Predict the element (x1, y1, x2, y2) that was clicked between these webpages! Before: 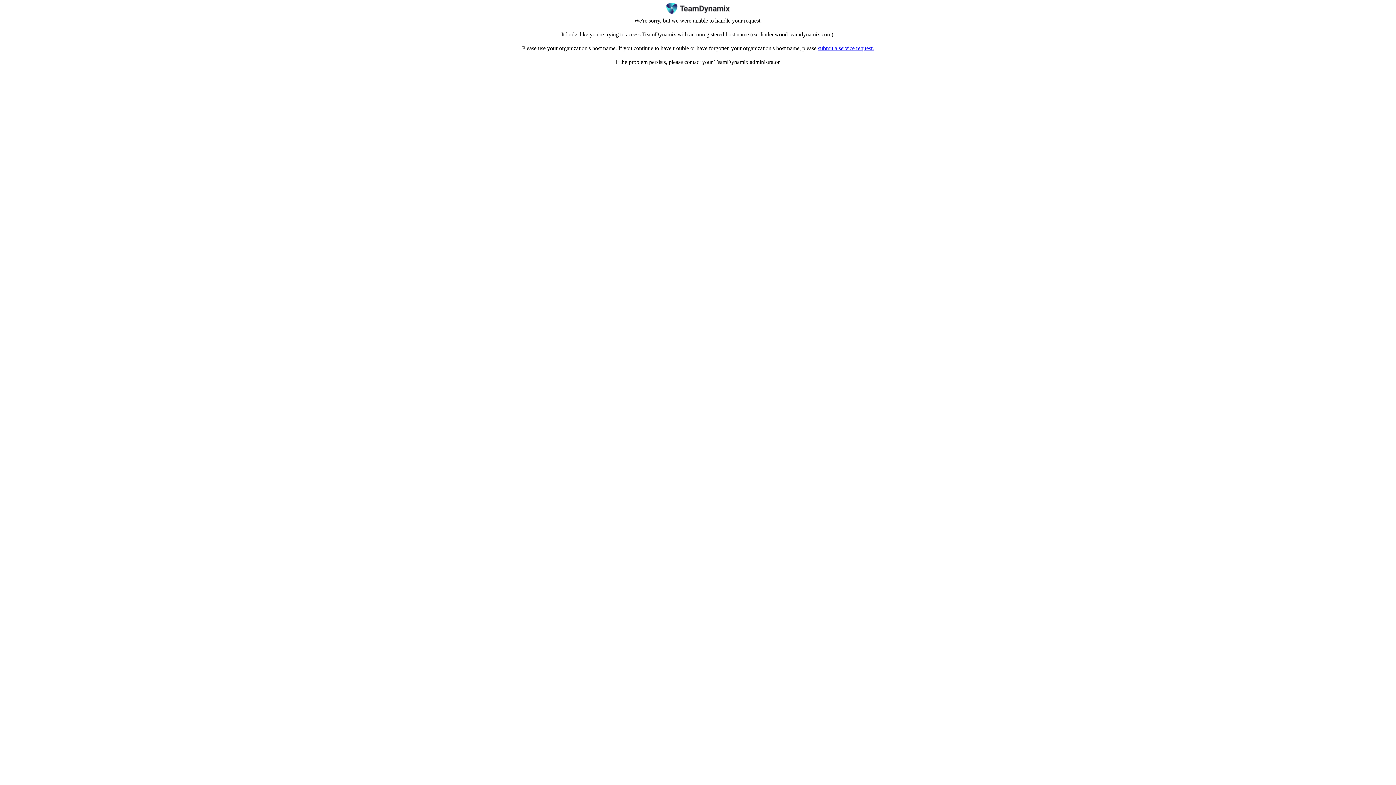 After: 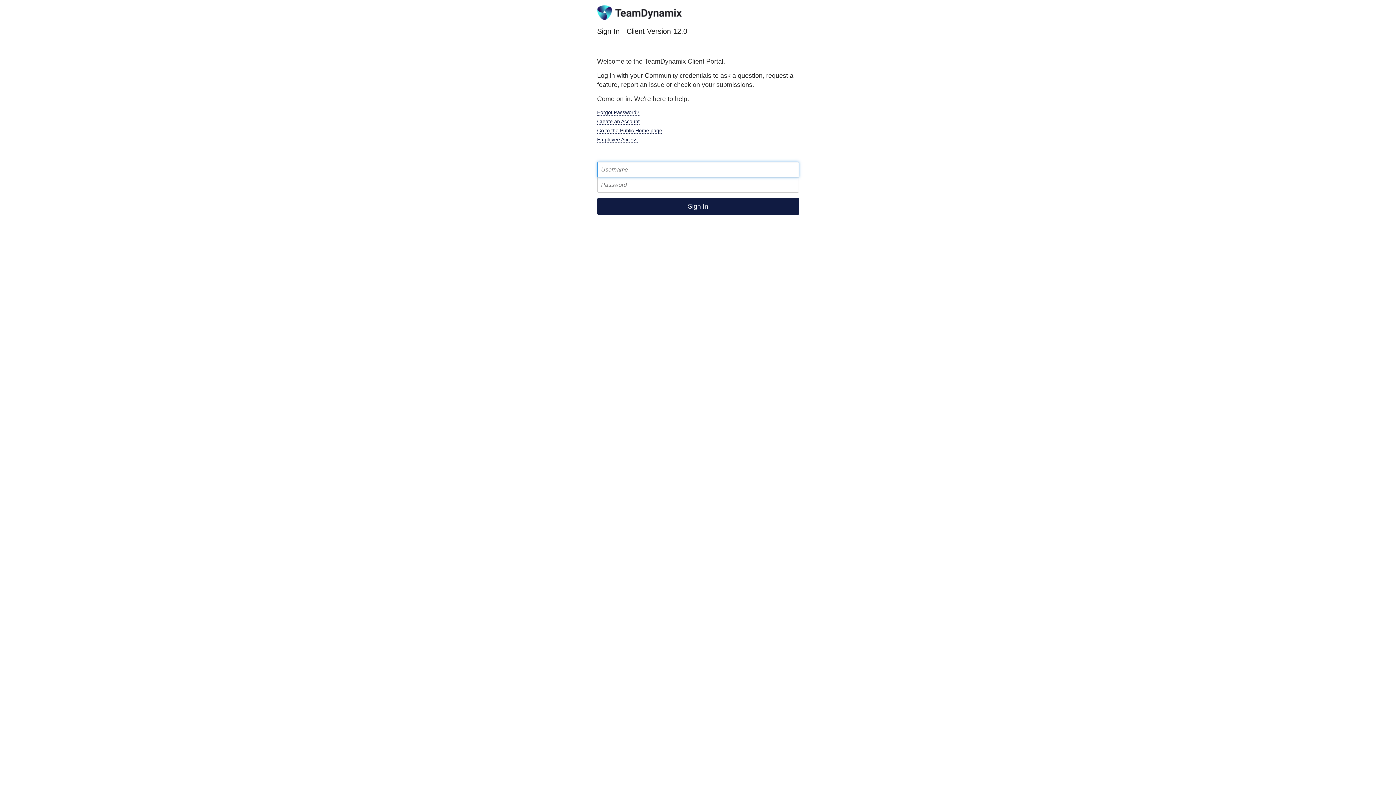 Action: label: submit a service request. bbox: (818, 45, 874, 51)